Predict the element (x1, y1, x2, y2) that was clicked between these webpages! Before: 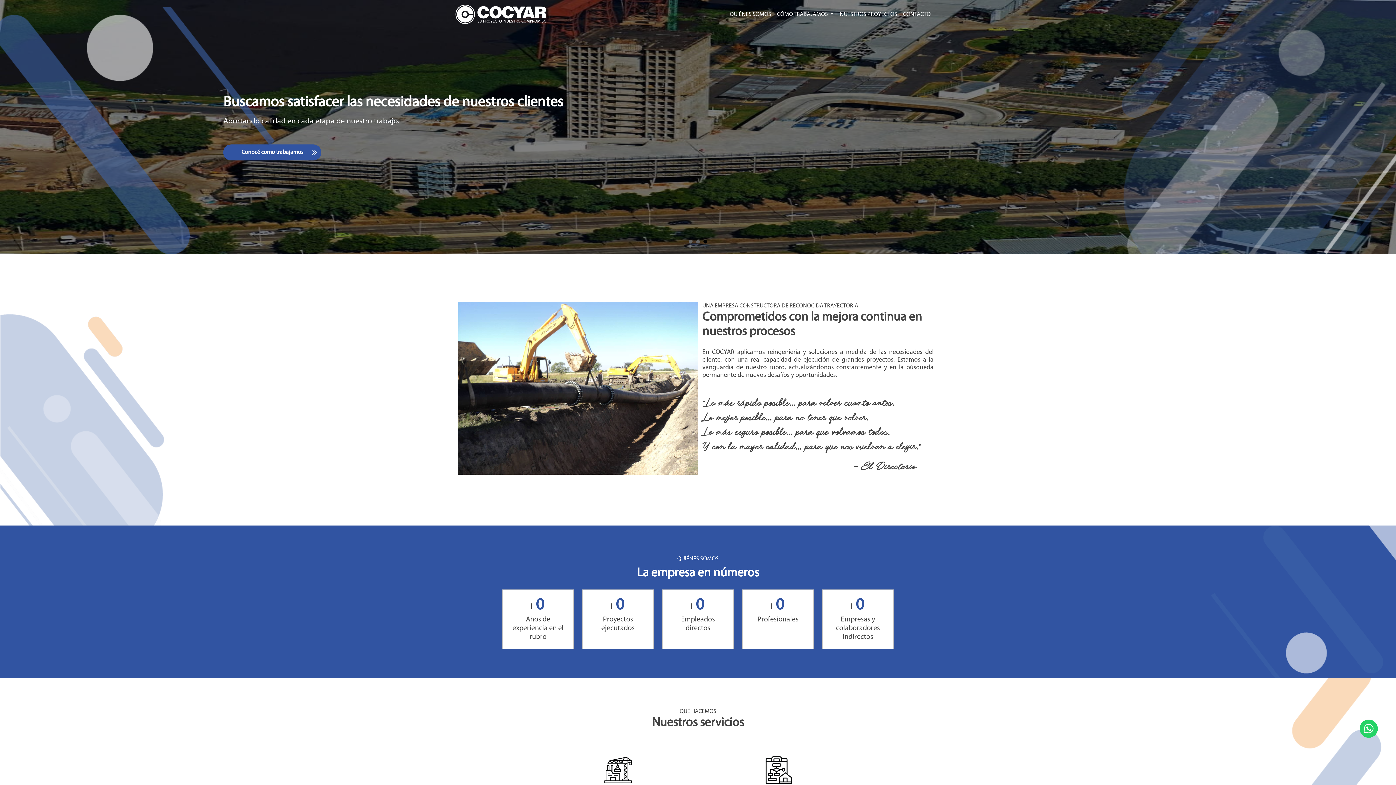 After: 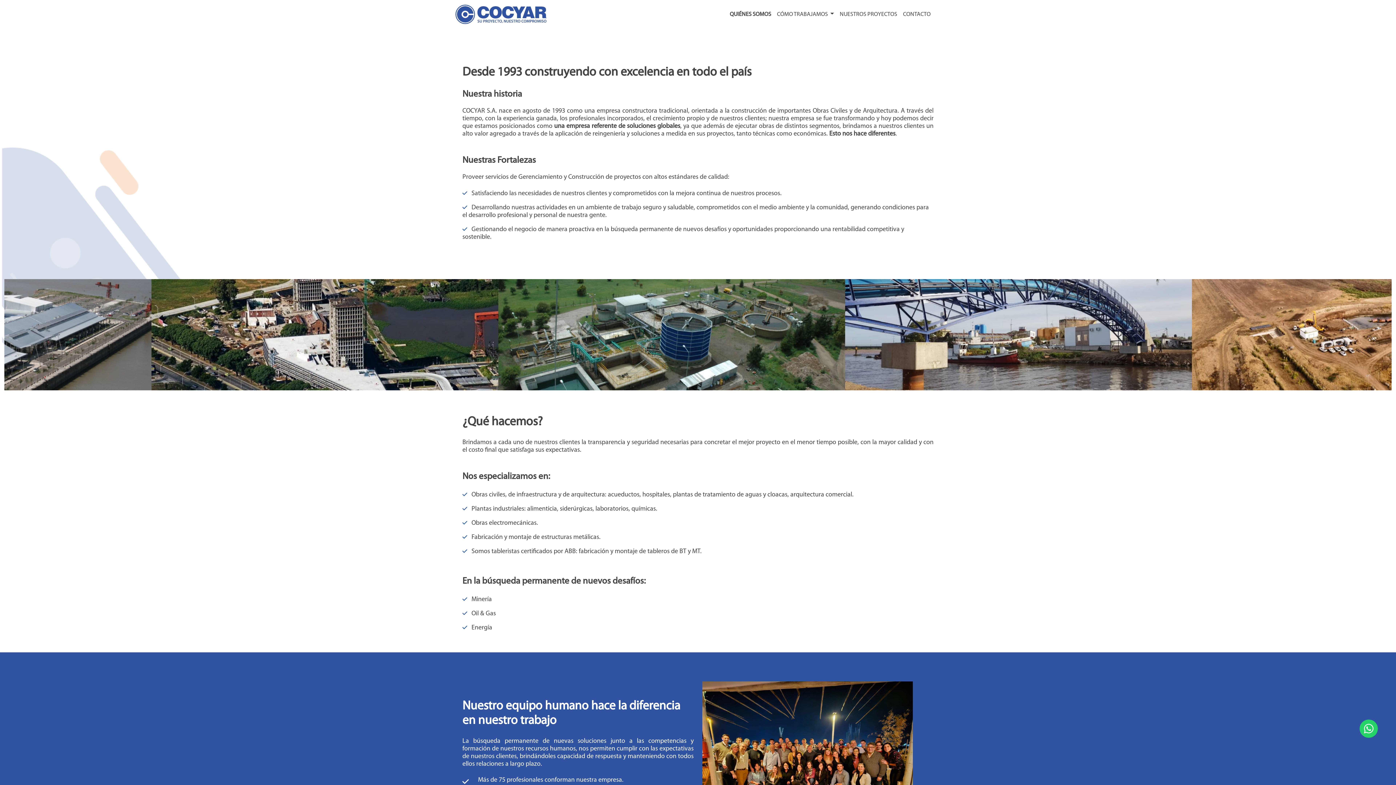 Action: bbox: (727, 7, 774, 21) label: QUIÉNES SOMOS